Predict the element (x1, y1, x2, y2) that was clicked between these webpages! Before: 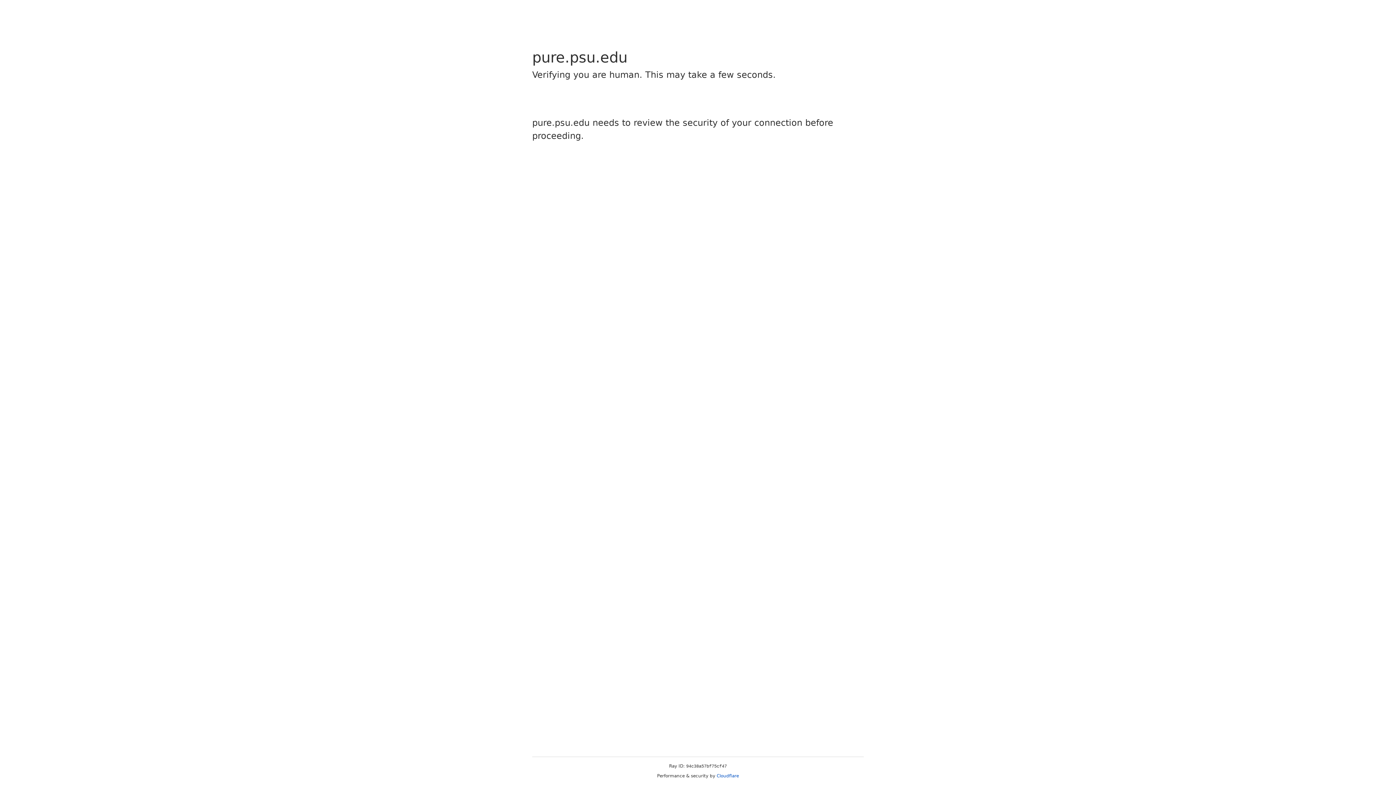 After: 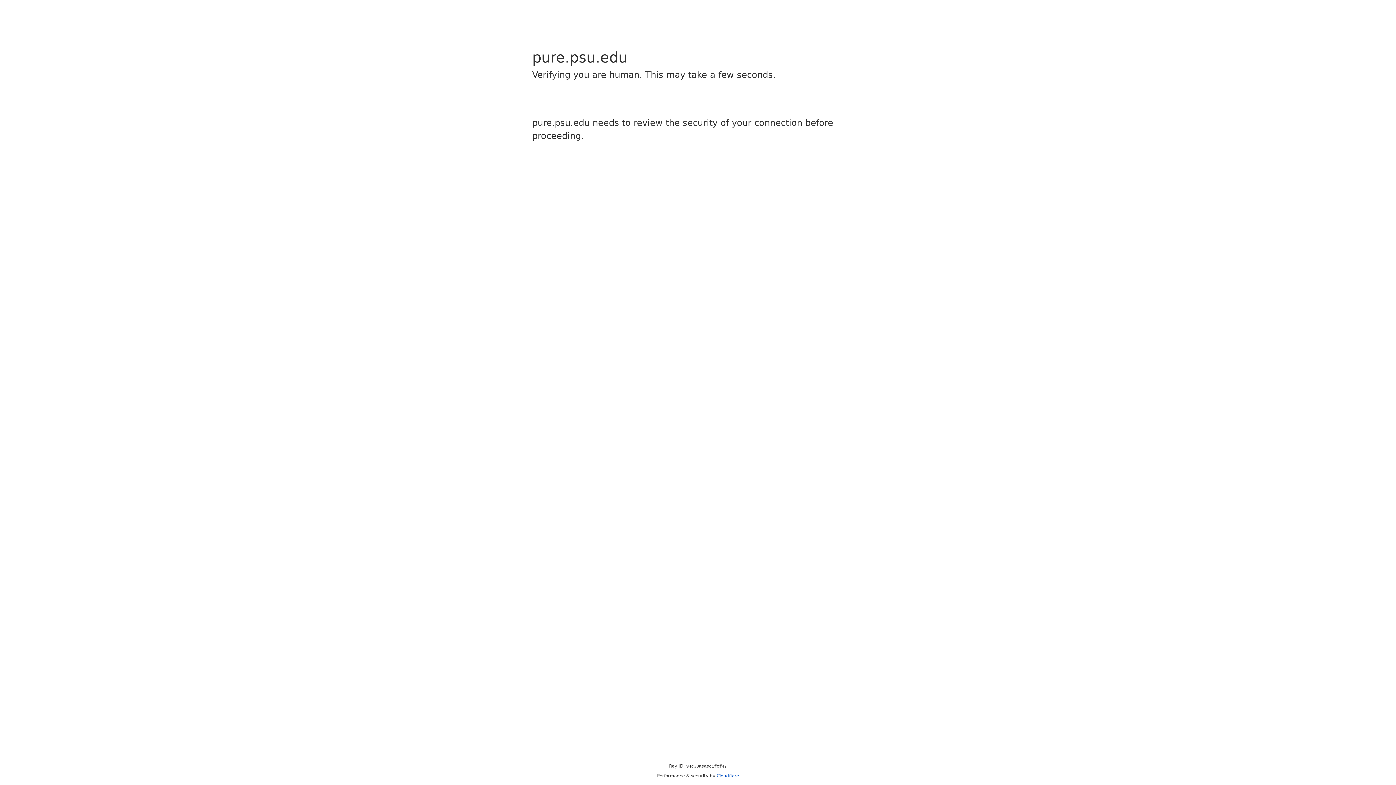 Action: label: Cloudflare bbox: (716, 773, 739, 778)